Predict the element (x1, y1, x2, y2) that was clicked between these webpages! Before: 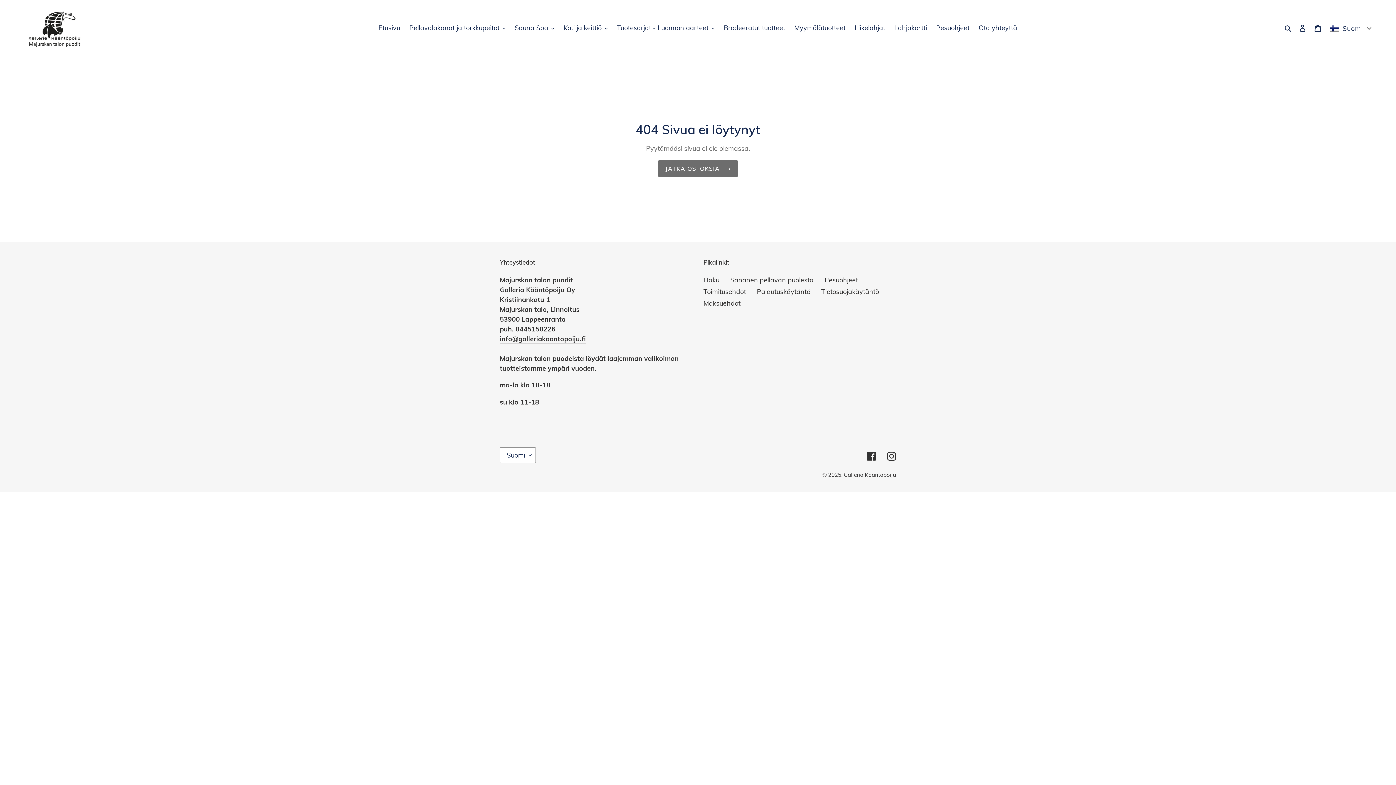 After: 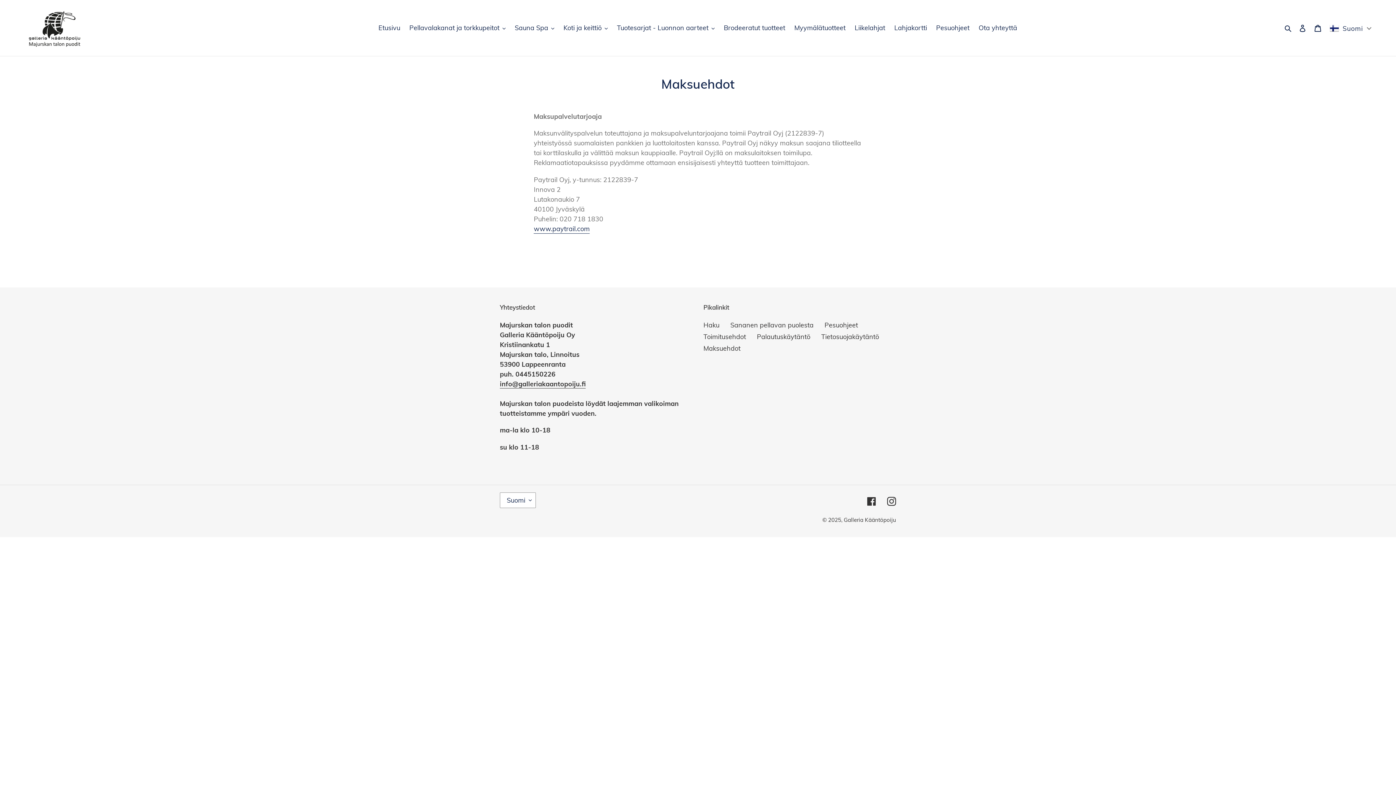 Action: label: Maksuehdot bbox: (703, 299, 740, 307)